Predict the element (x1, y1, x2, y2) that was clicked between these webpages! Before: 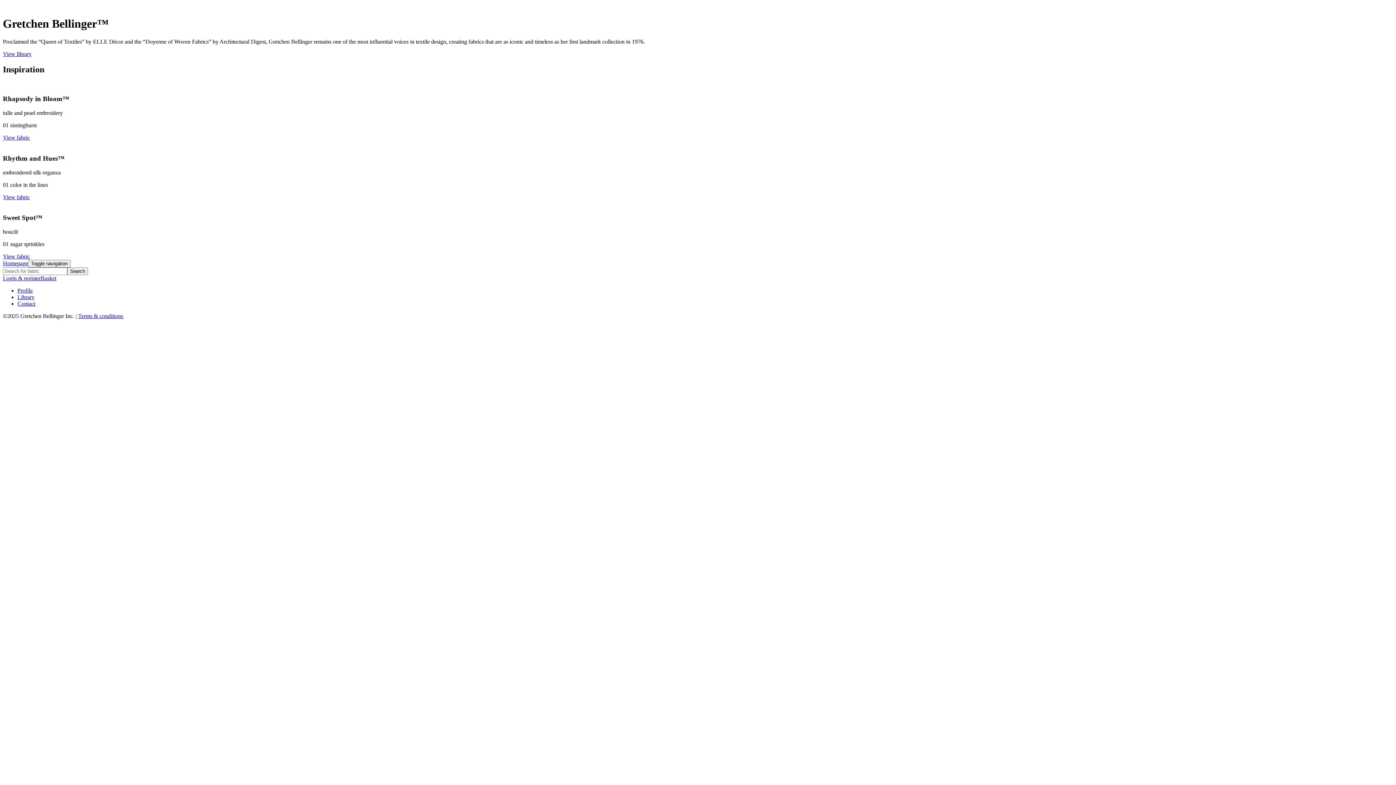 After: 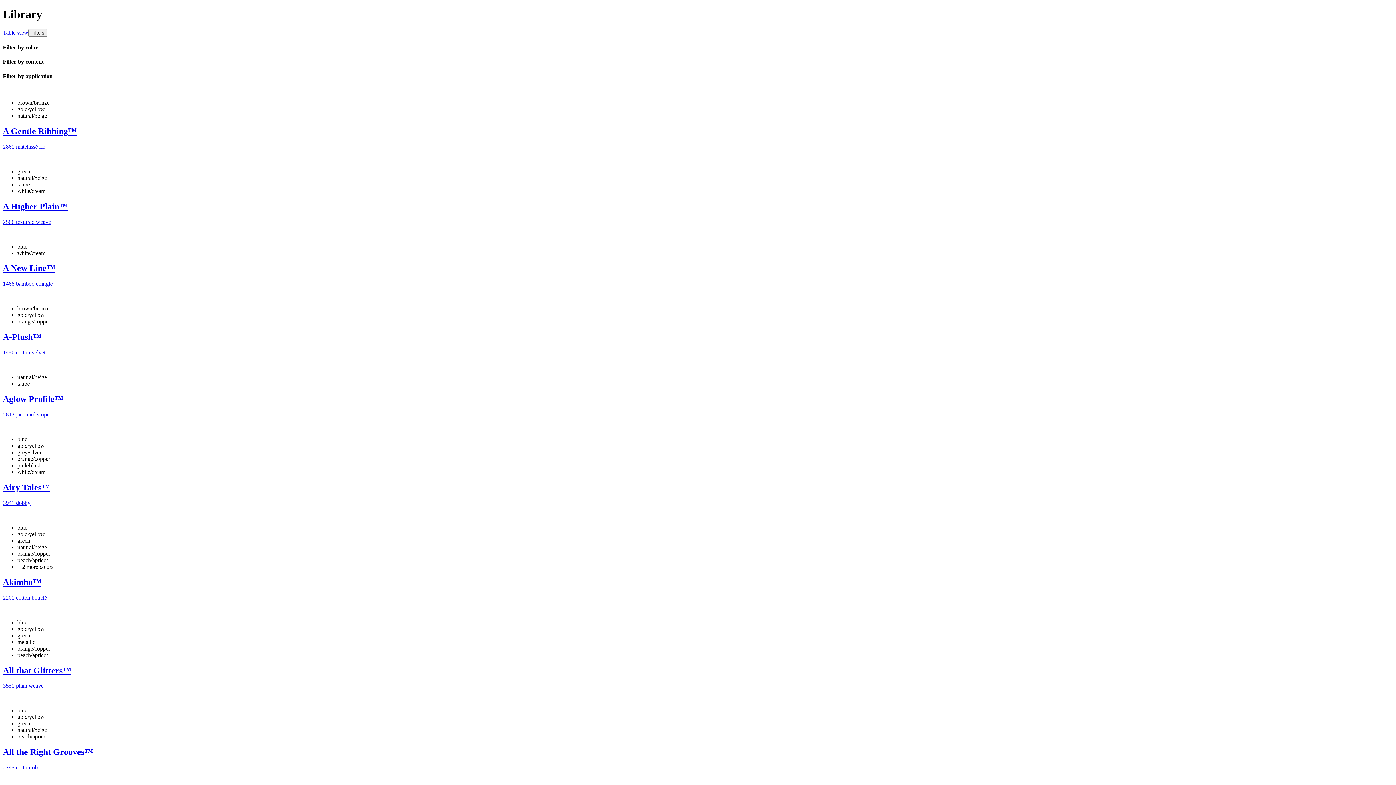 Action: bbox: (17, 294, 34, 300) label: Library